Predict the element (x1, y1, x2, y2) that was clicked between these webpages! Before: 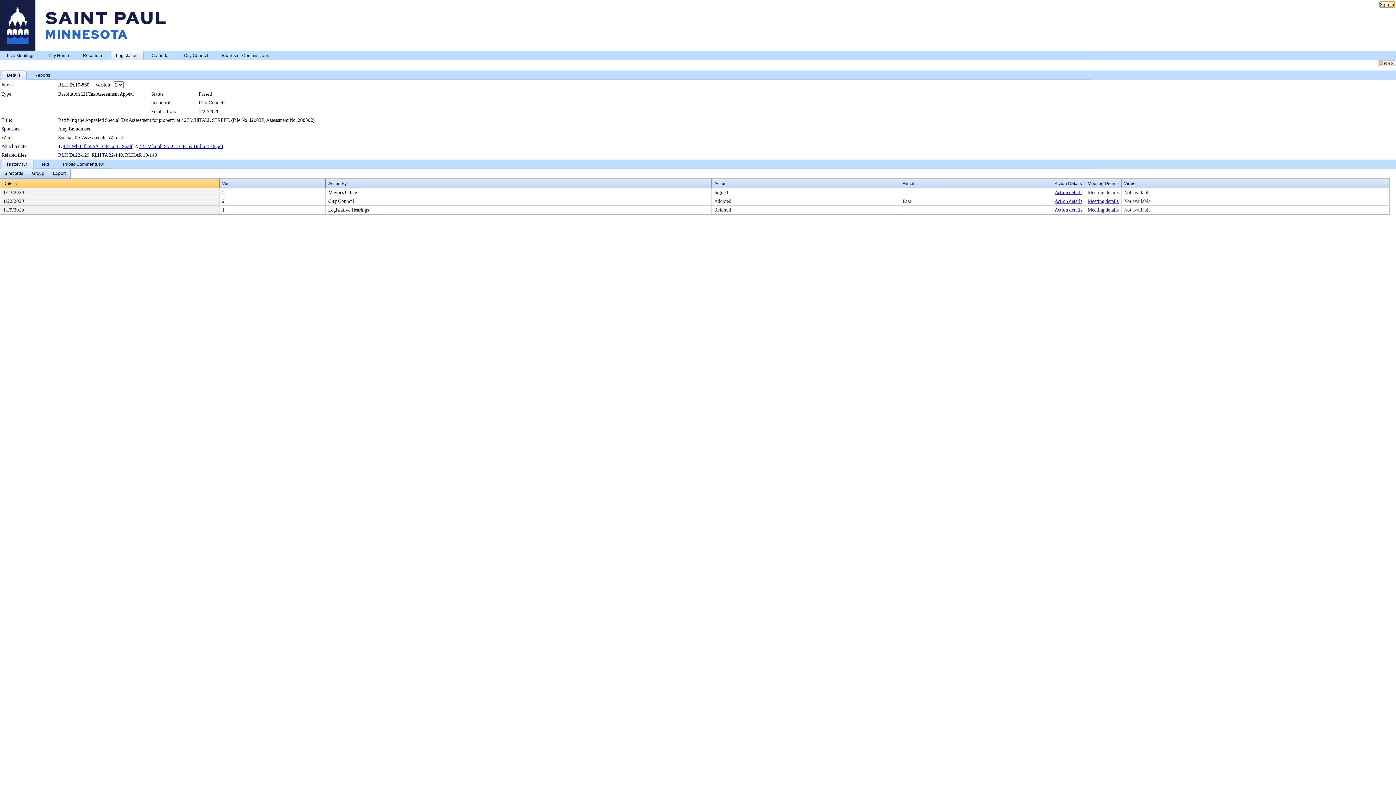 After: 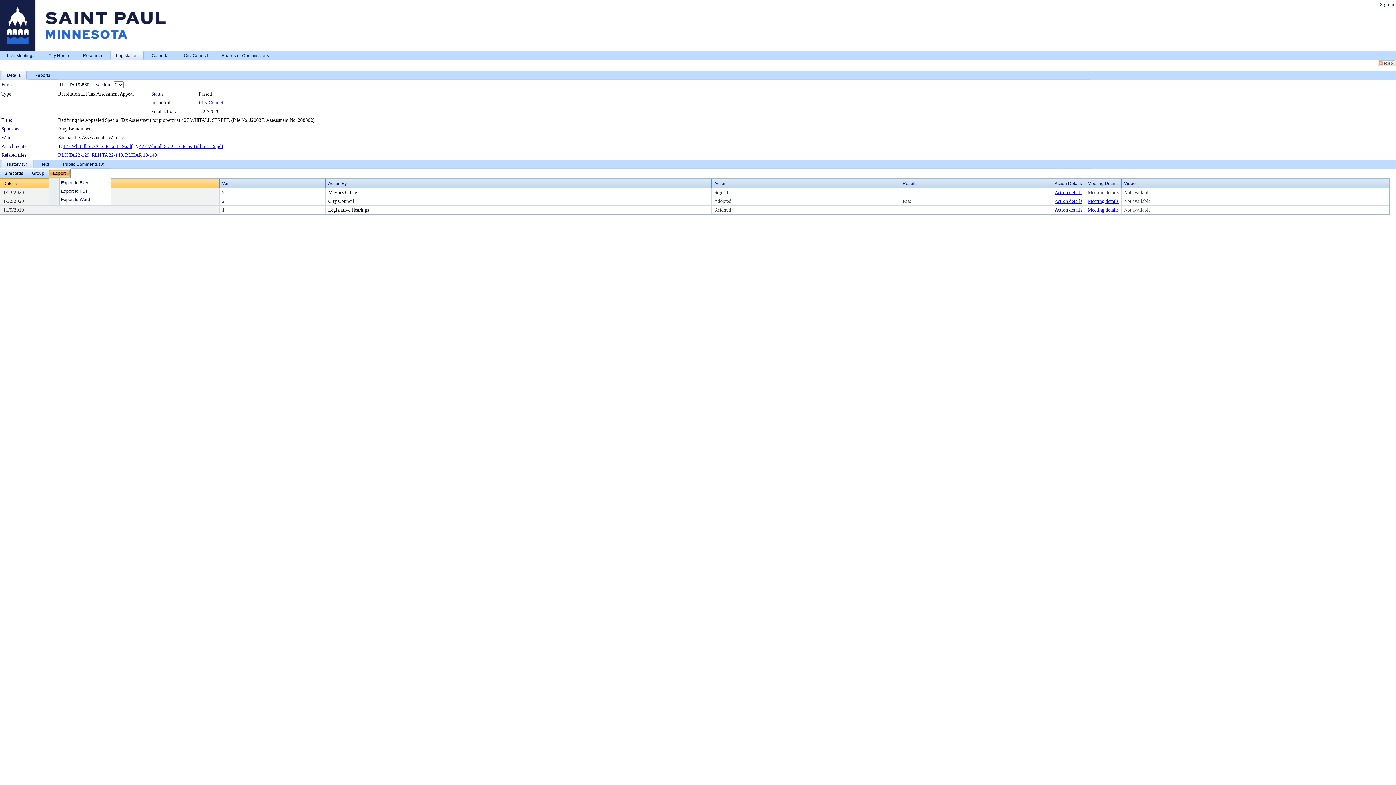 Action: bbox: (48, 169, 70, 178) label: Export Dropdown